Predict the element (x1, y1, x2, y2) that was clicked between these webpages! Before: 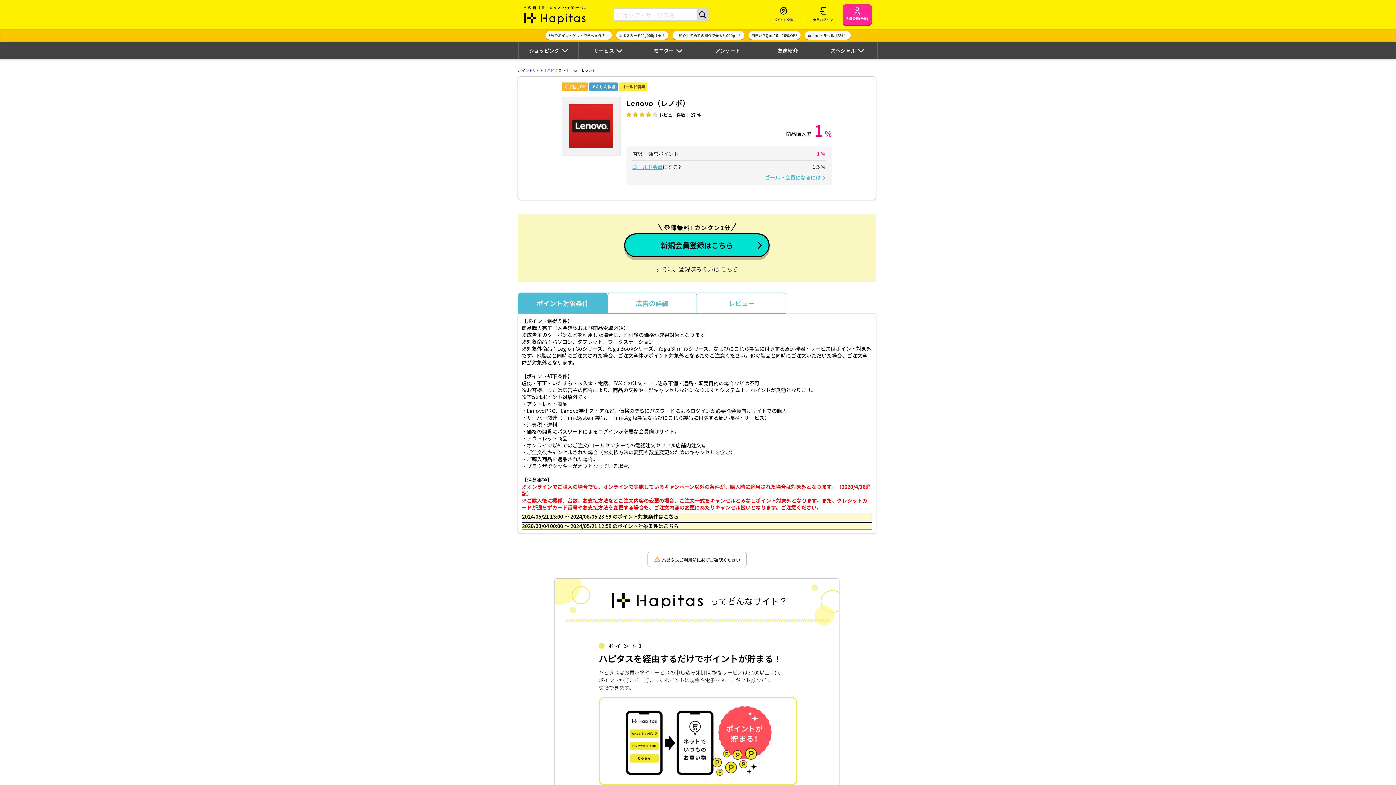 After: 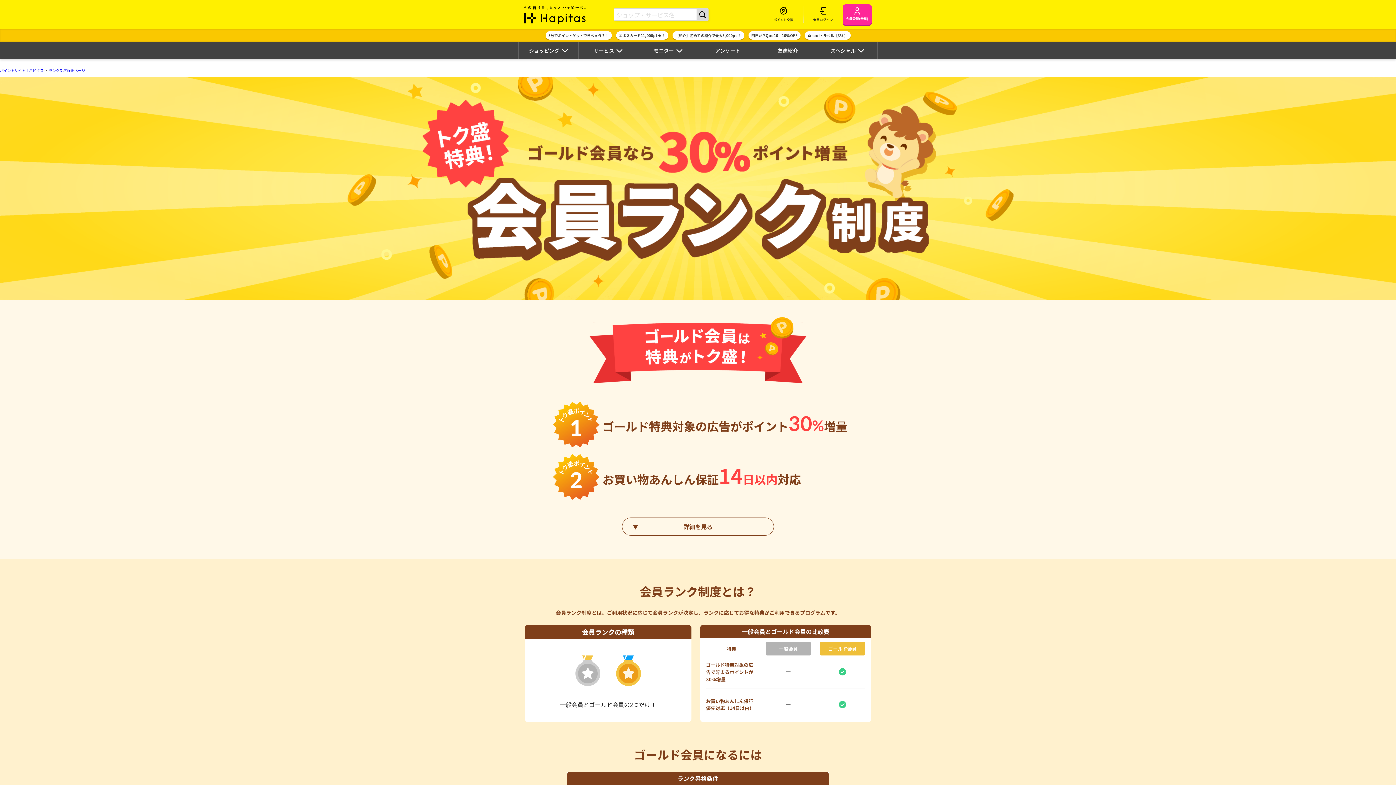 Action: bbox: (765, 173, 826, 181) label: ゴールド会員になるには arrow_forward_ios